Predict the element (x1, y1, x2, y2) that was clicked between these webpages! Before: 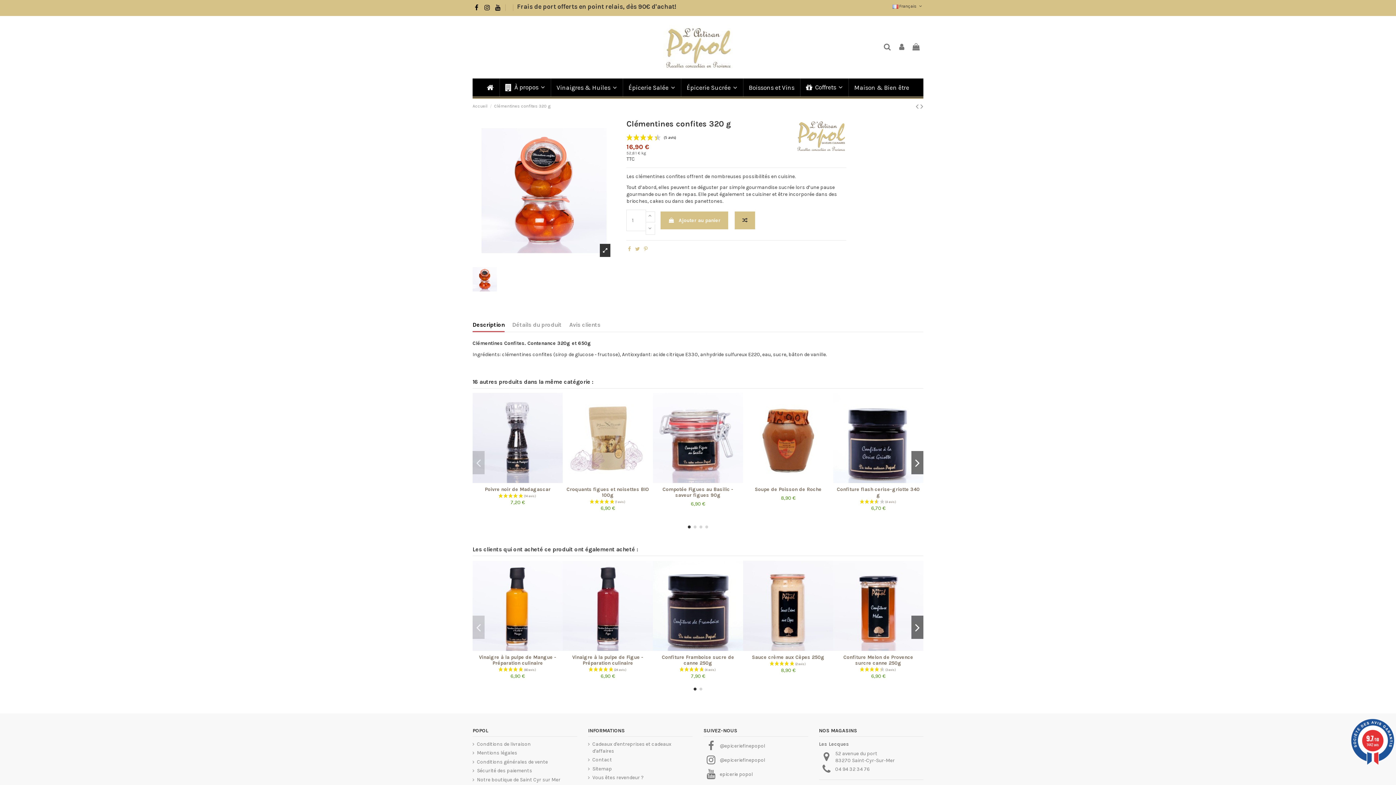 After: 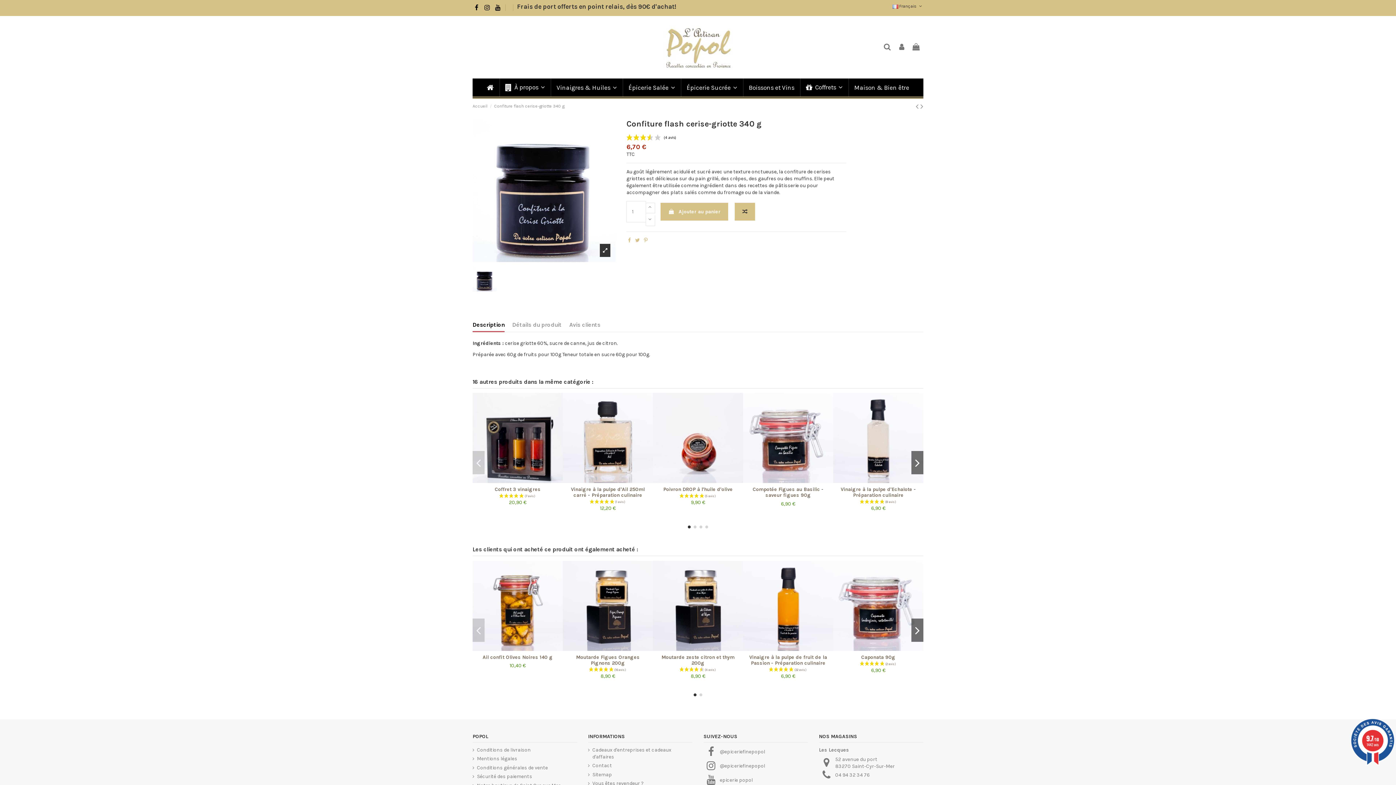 Action: label: Confiture flash cerise-griotte 340 g bbox: (837, 486, 920, 498)